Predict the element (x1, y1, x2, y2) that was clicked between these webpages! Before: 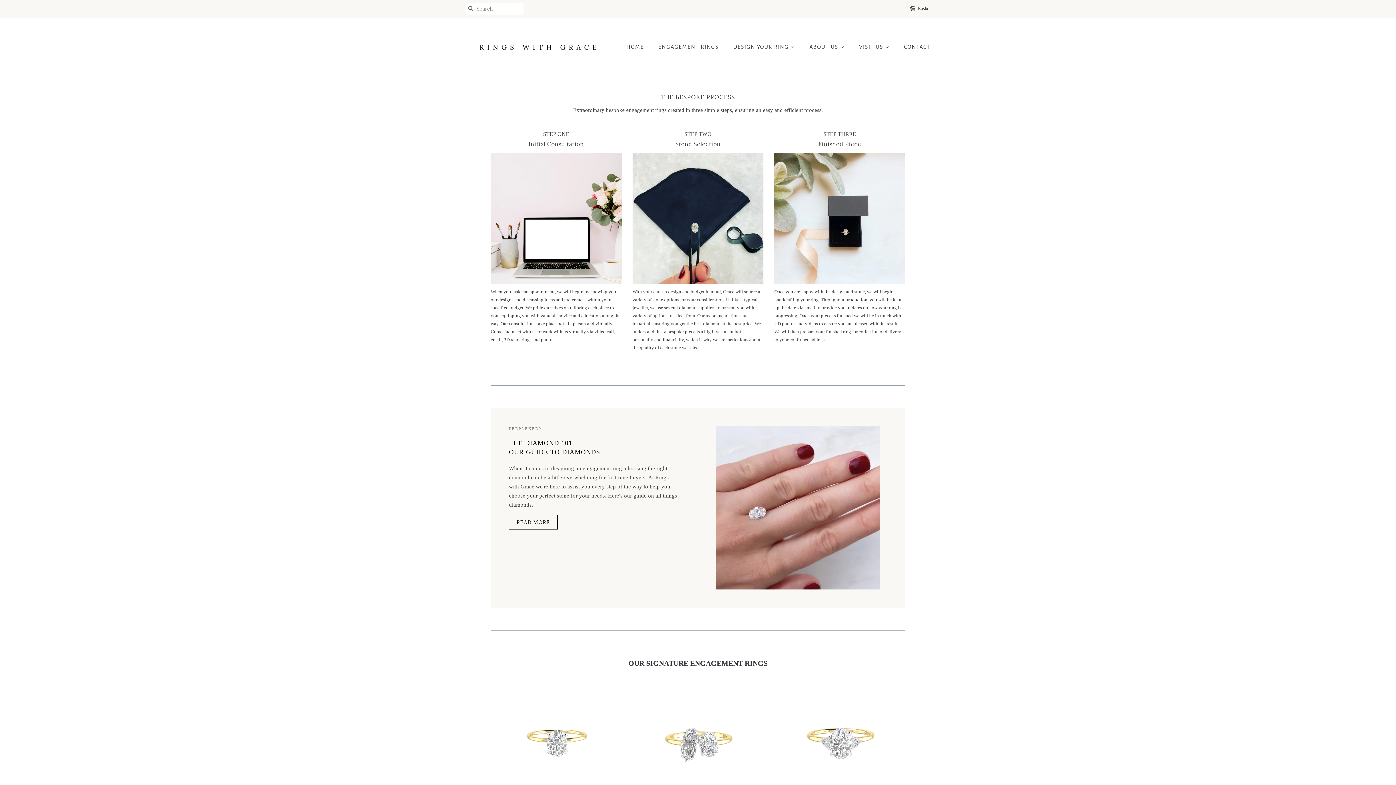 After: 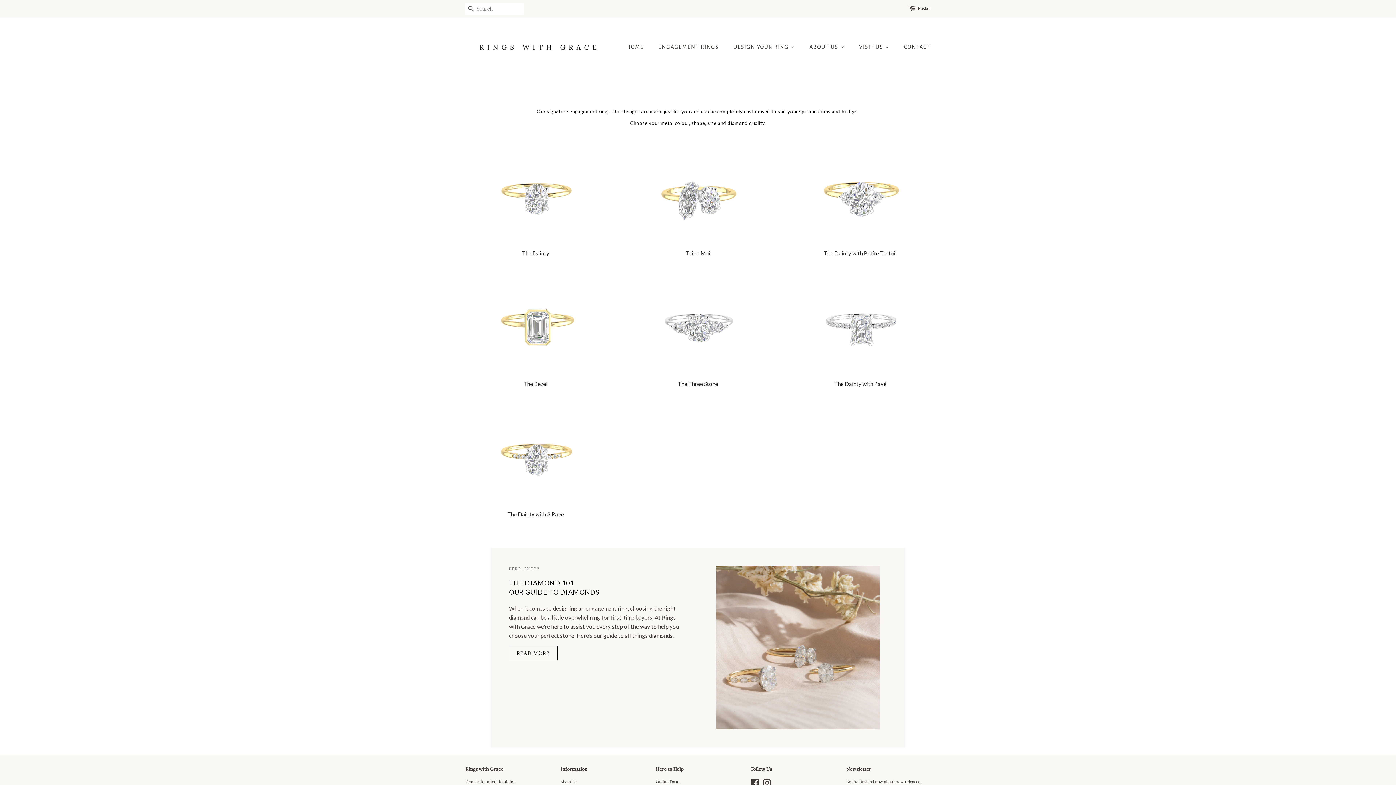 Action: bbox: (653, 39, 726, 54) label: ENGAGEMENT RINGS